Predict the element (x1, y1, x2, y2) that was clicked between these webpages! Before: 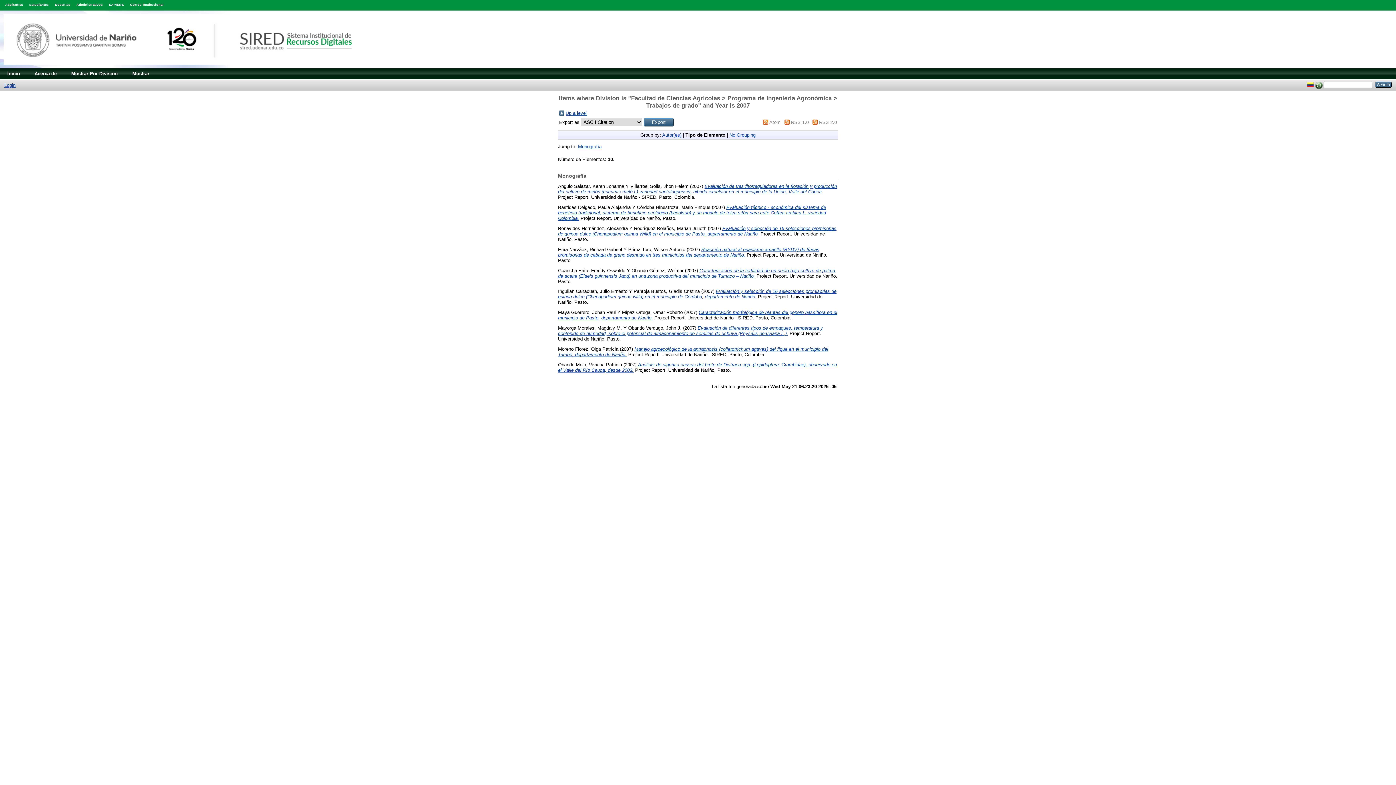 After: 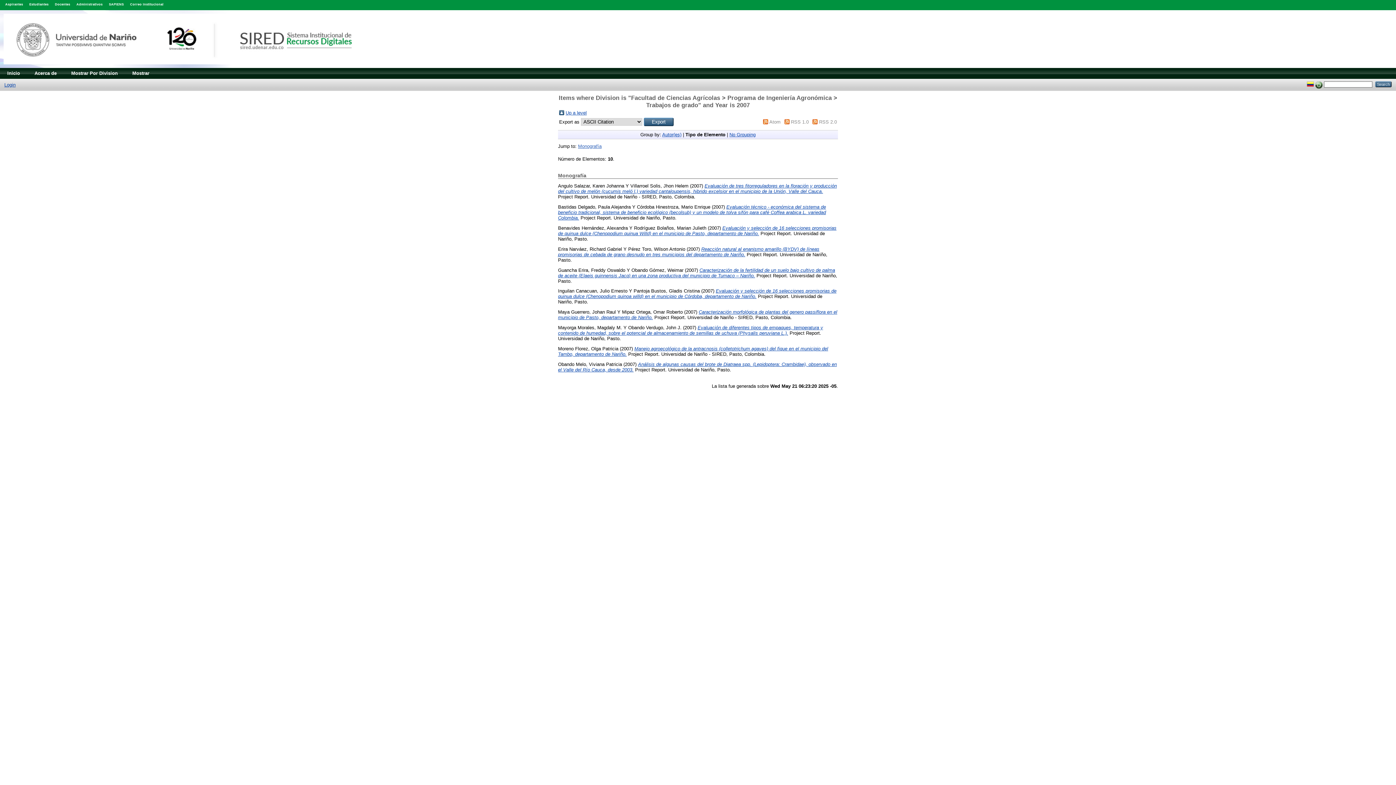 Action: label: Monografía bbox: (578, 143, 601, 149)